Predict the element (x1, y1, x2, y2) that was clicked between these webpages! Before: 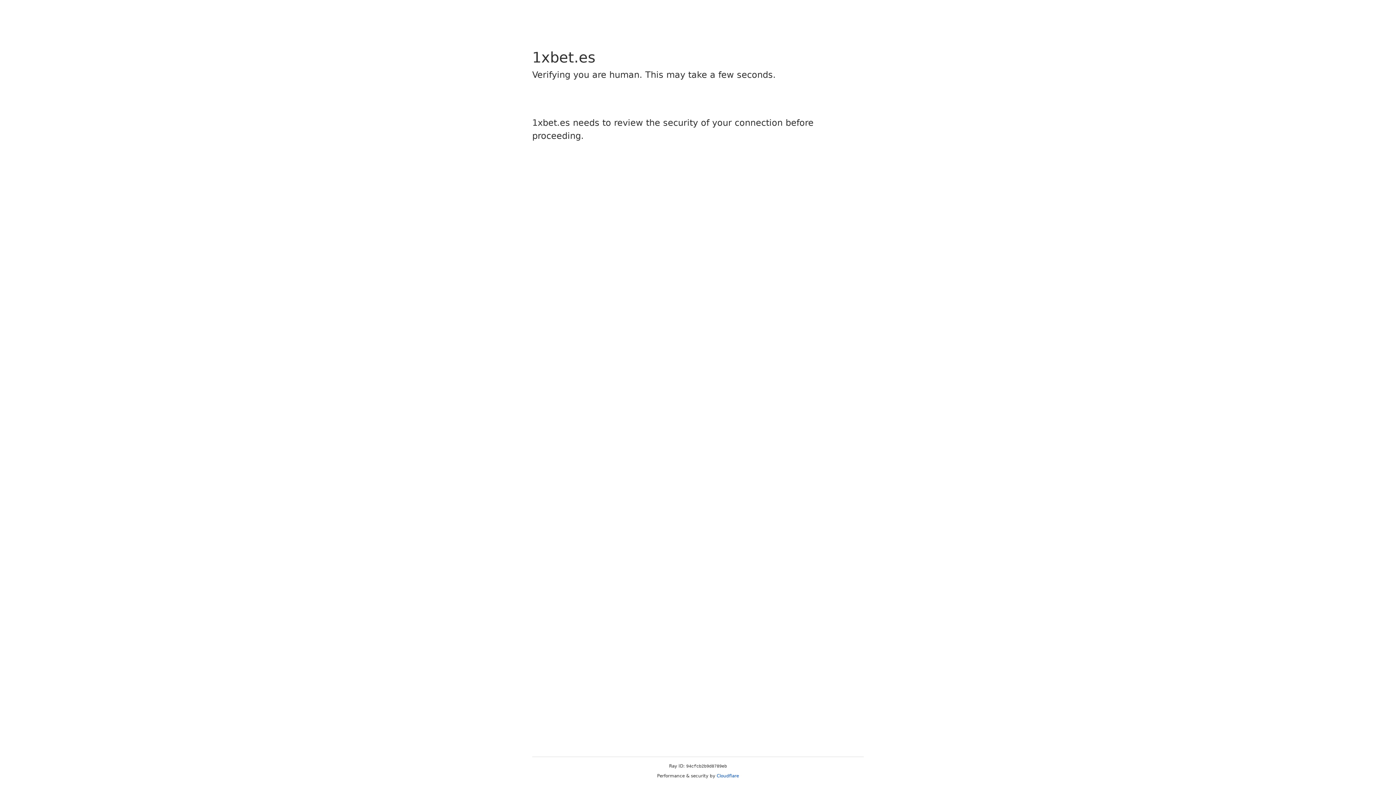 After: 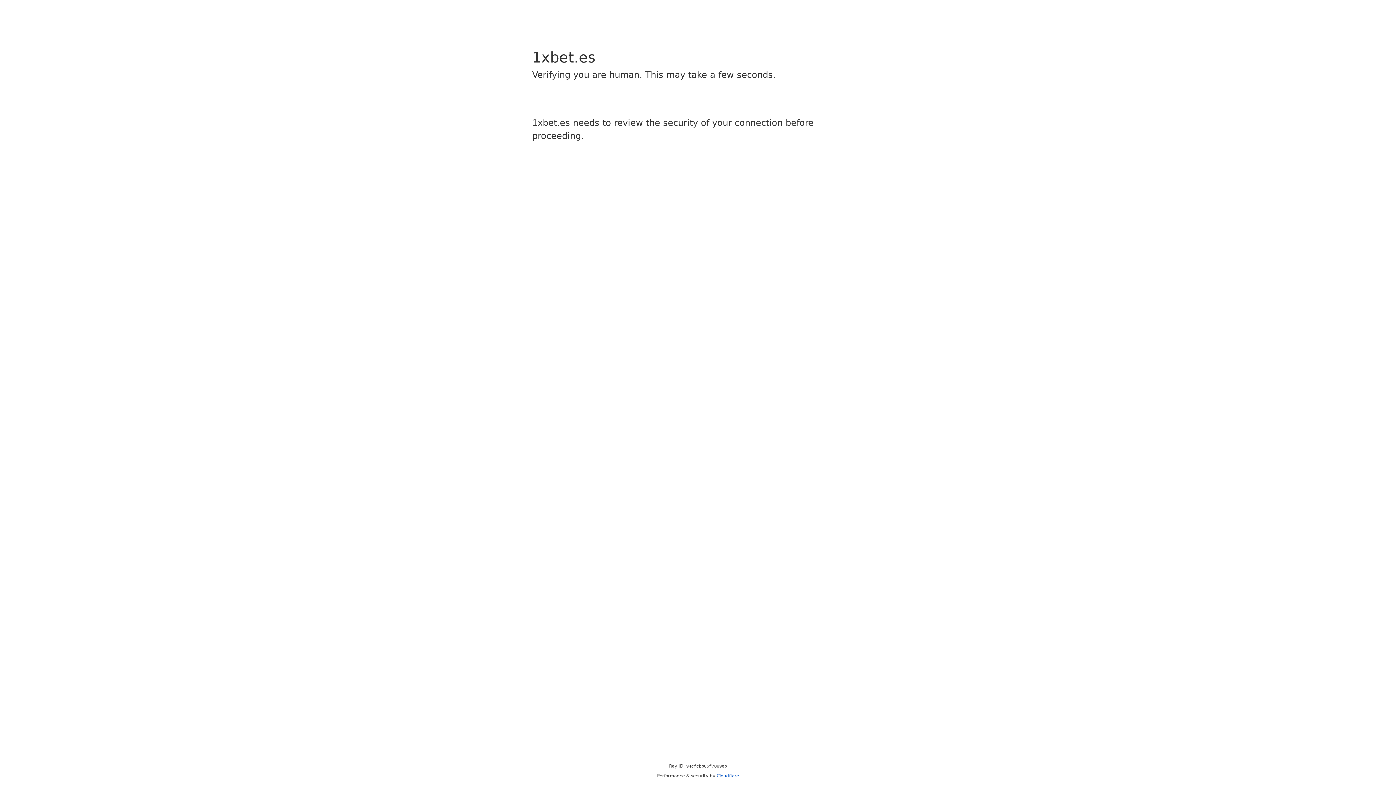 Action: bbox: (716, 773, 739, 778) label: Cloudflare